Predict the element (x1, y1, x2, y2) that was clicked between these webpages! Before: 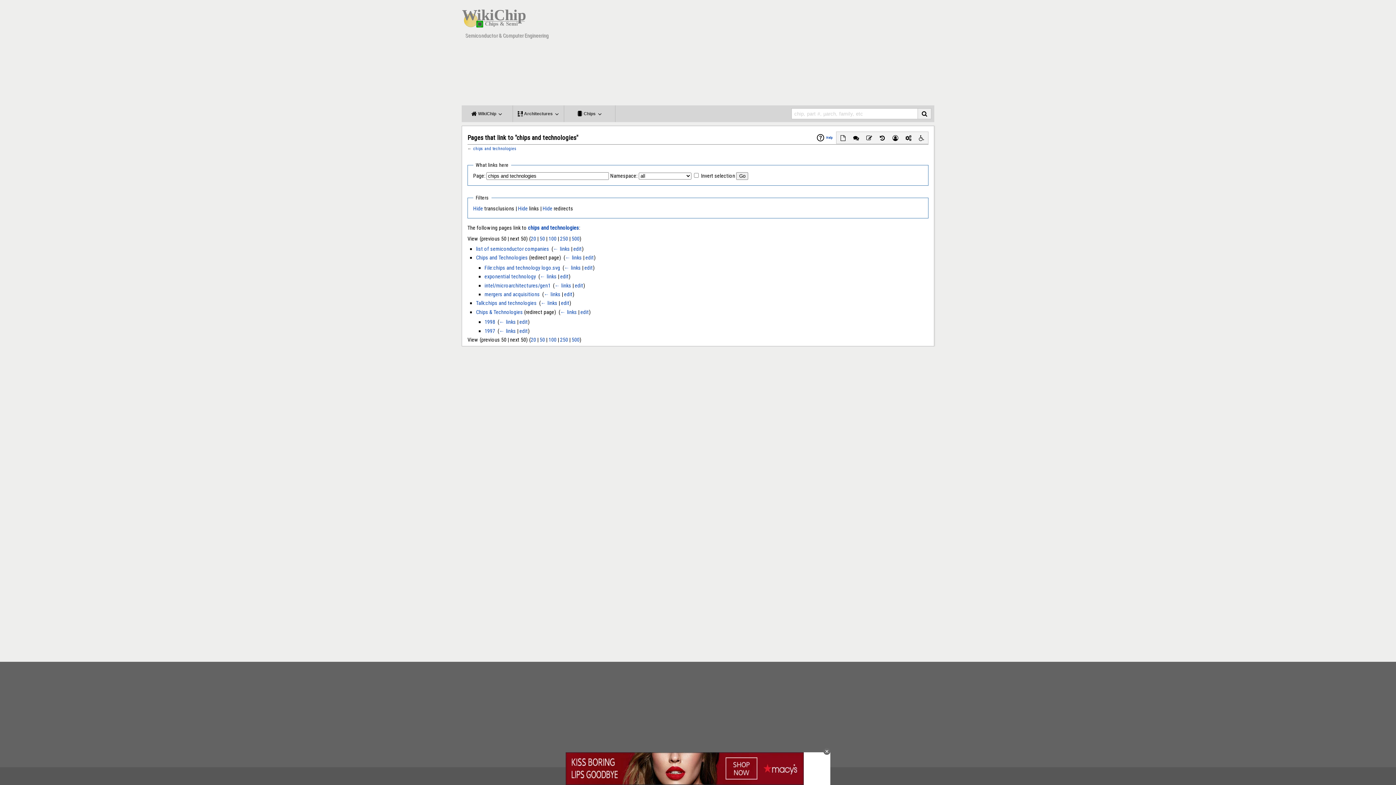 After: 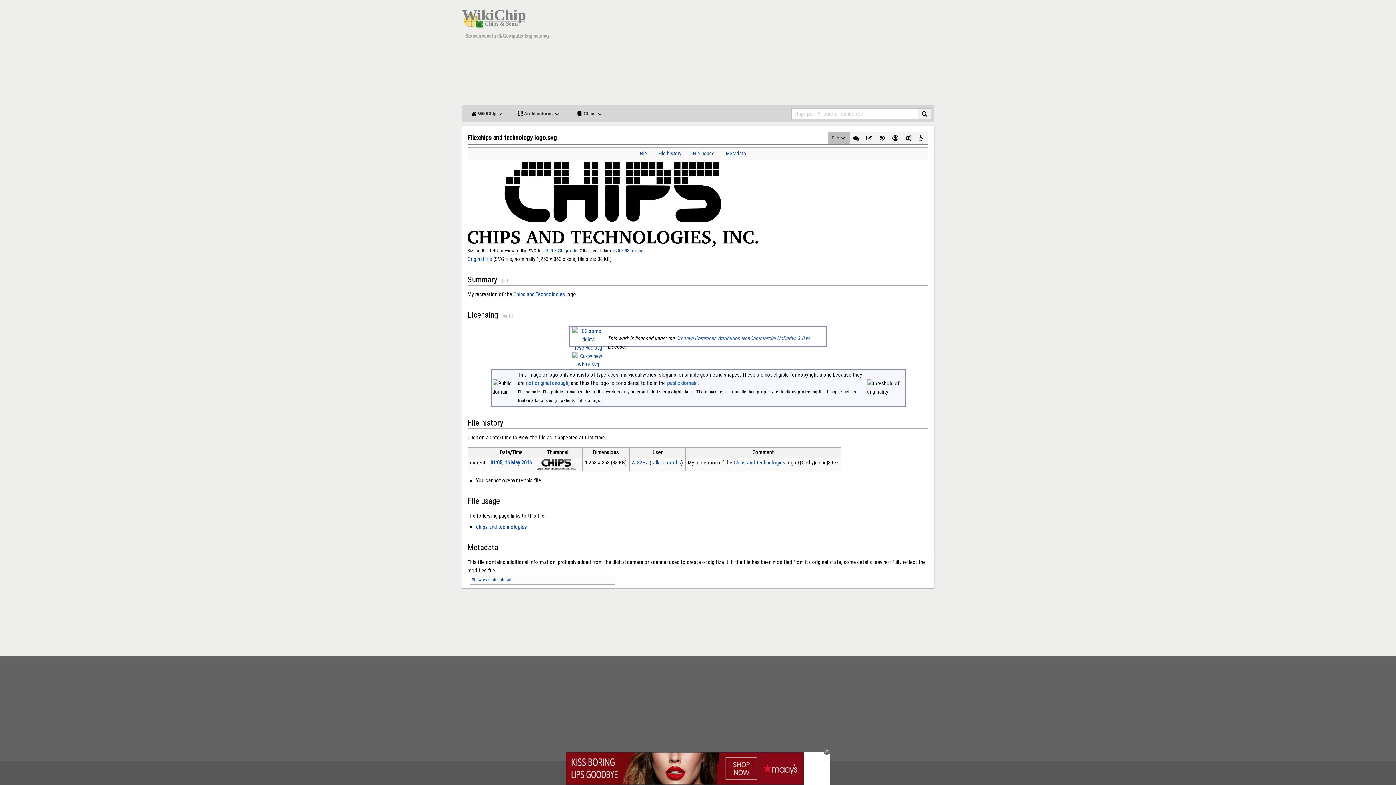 Action: label: File:chips and technology logo.svg bbox: (484, 264, 560, 271)